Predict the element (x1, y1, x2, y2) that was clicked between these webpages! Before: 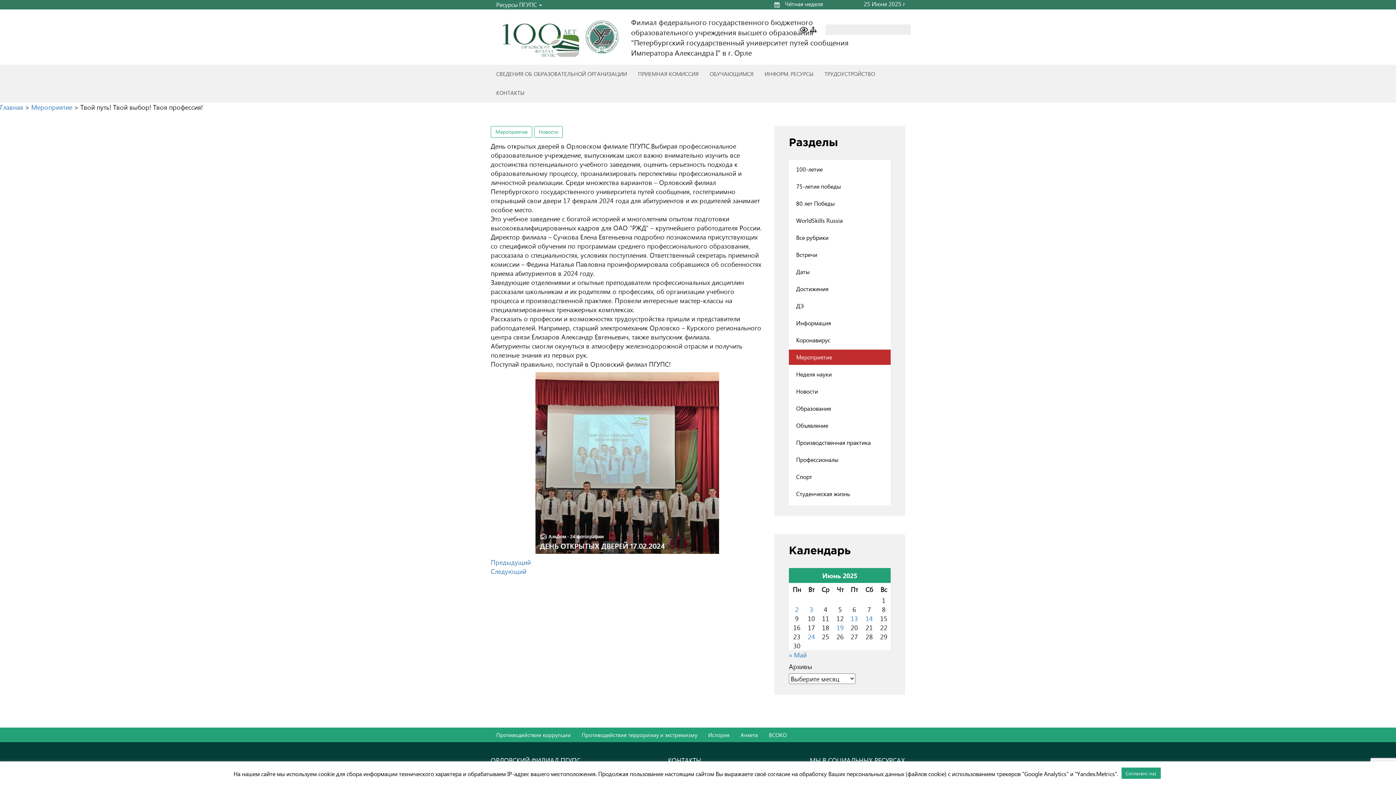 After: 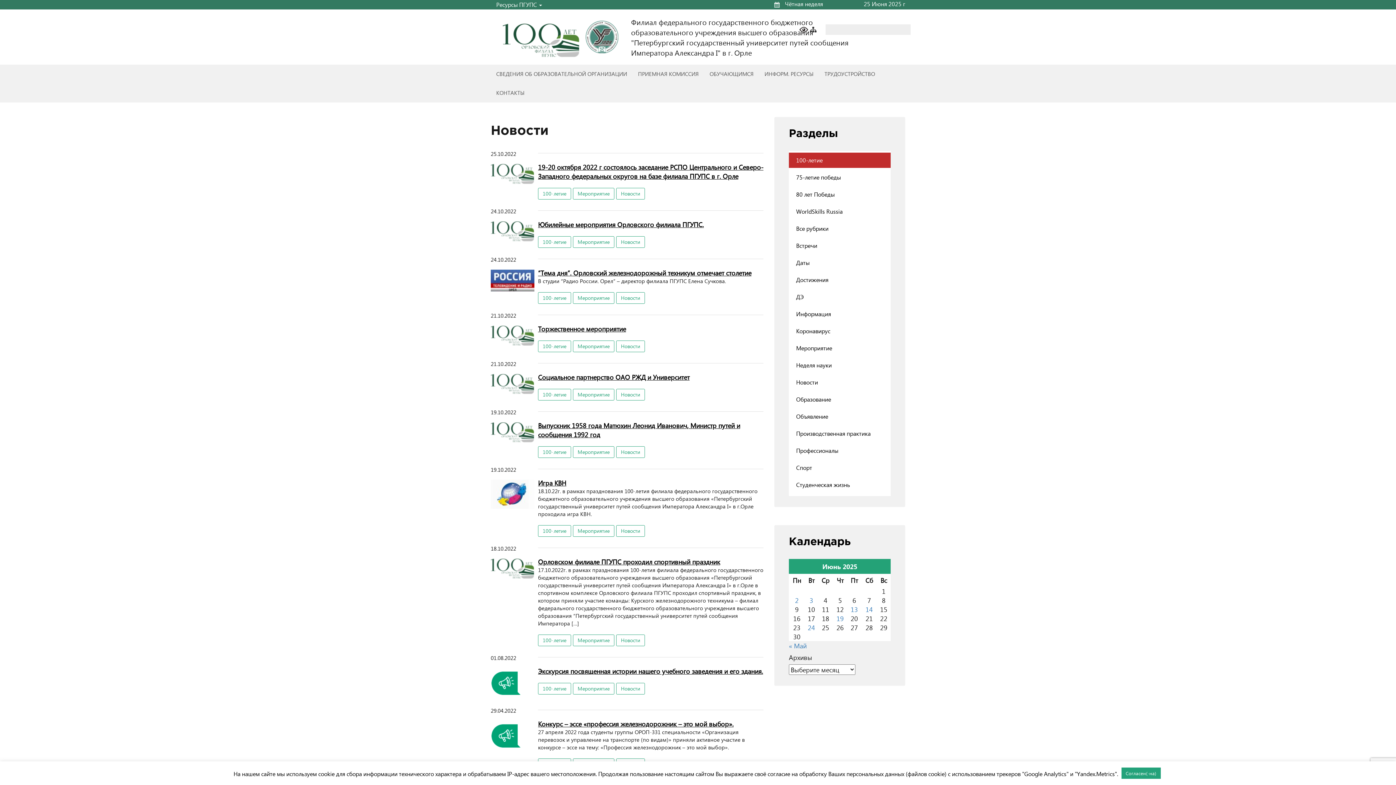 Action: bbox: (496, 16, 585, 34)